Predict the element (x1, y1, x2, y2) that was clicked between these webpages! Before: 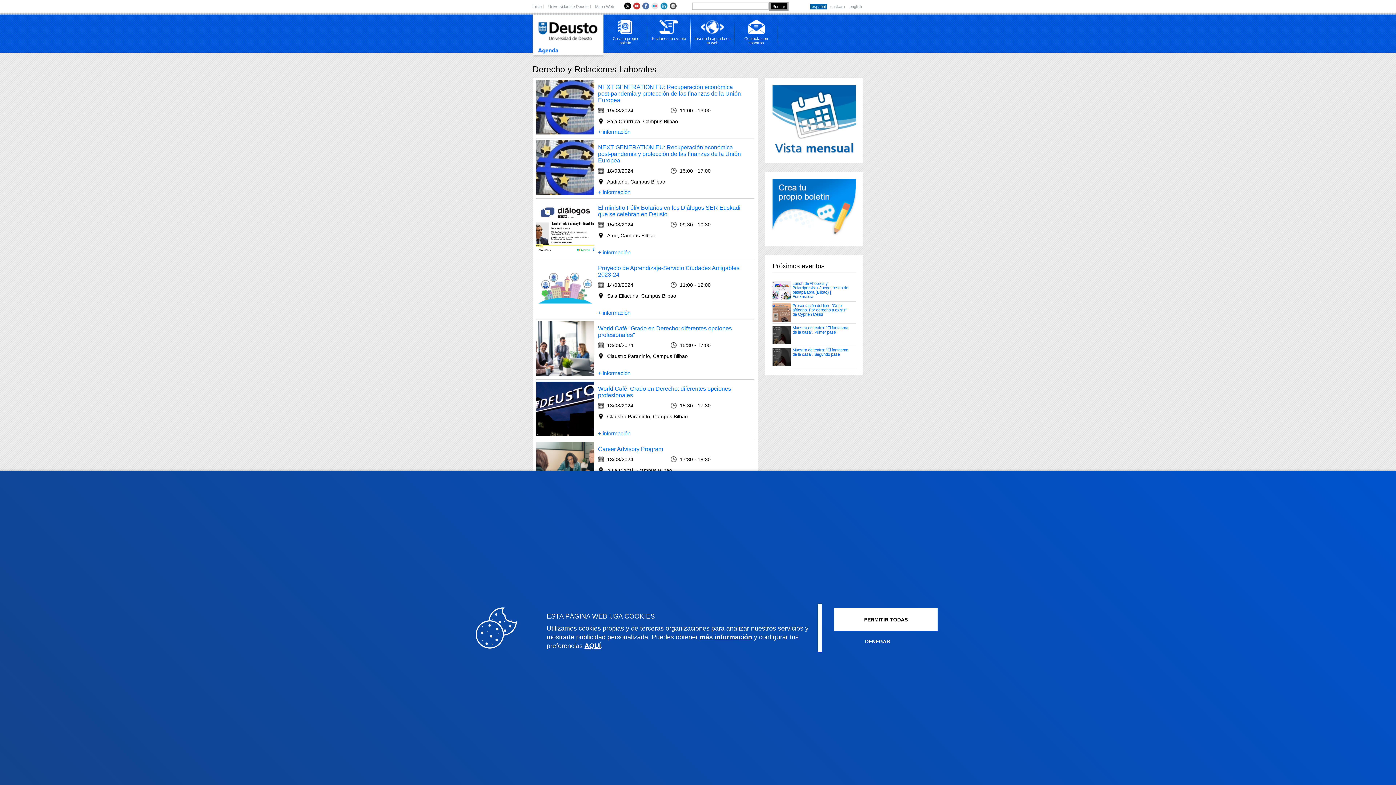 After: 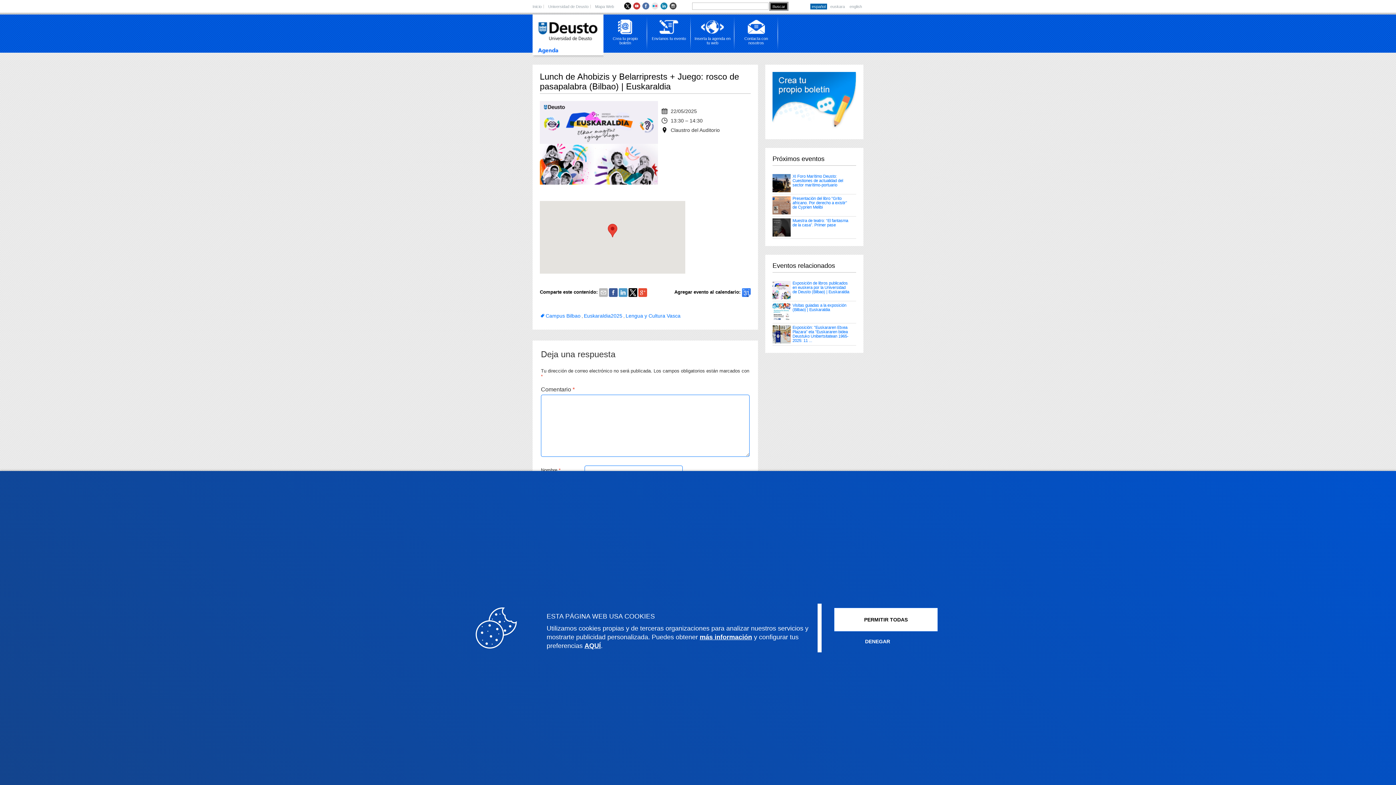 Action: bbox: (792, 281, 848, 298) label: Lunch de Ahobizis y Belarriprests + Juego: rosco de pasapalabra (Bilbao) | Euskaraldia